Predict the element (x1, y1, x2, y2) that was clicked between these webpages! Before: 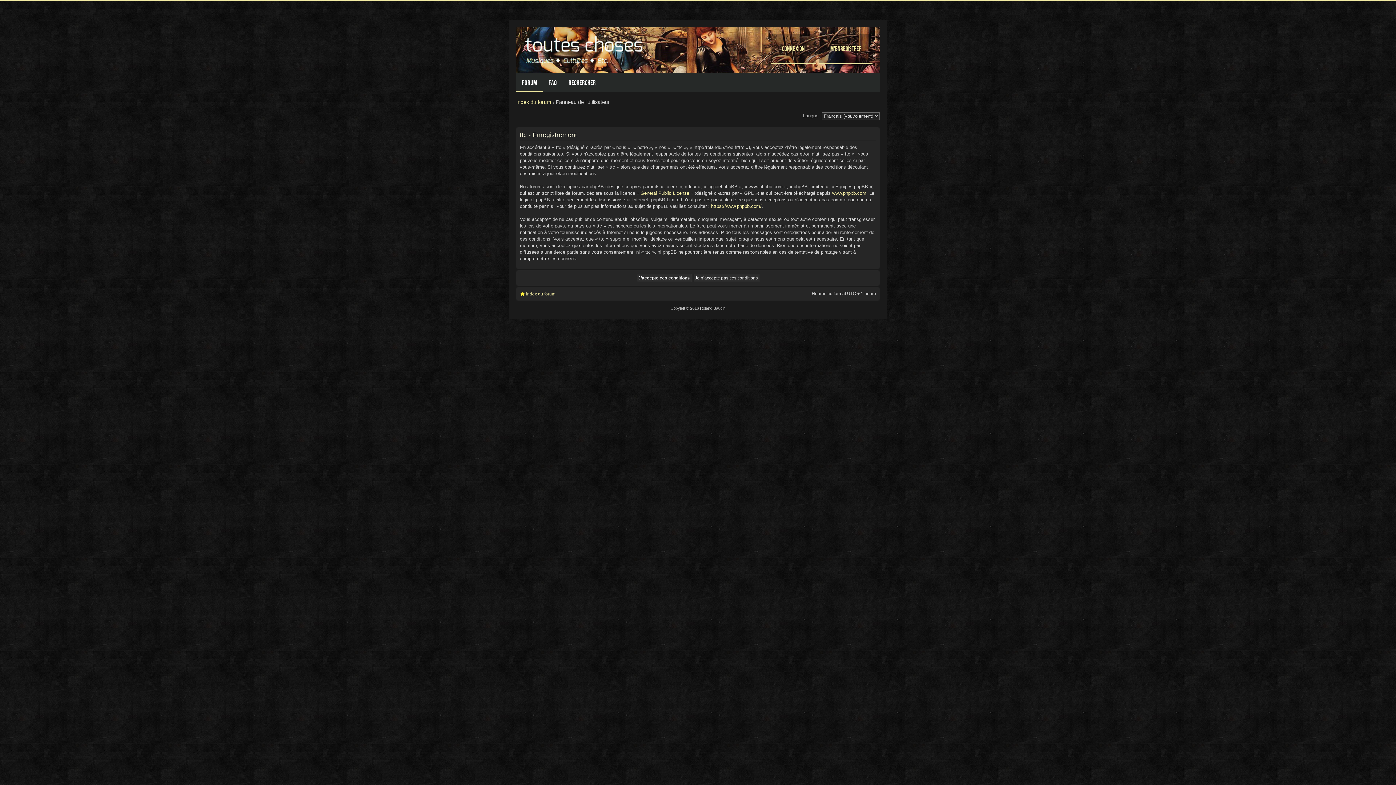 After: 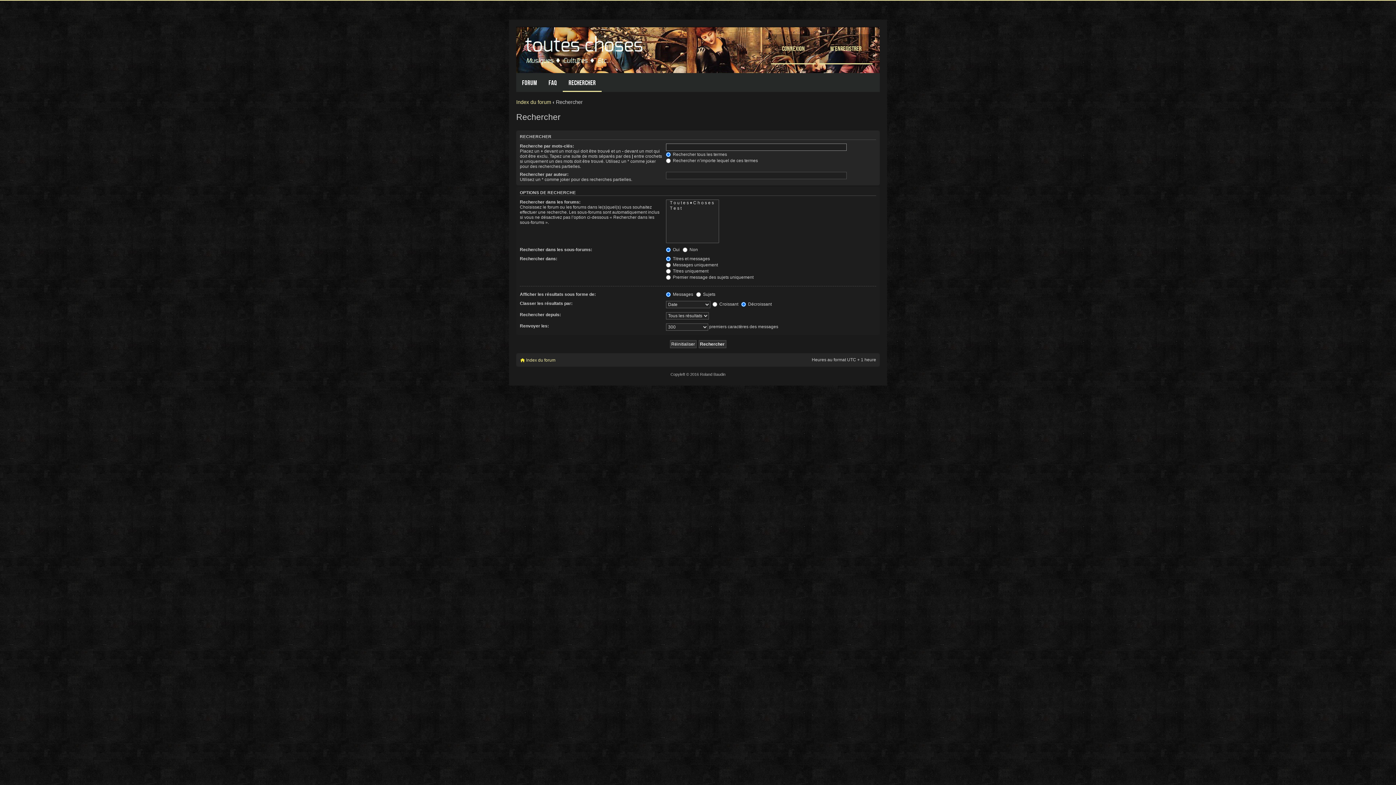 Action: label: Rechercher bbox: (562, 73, 601, 92)